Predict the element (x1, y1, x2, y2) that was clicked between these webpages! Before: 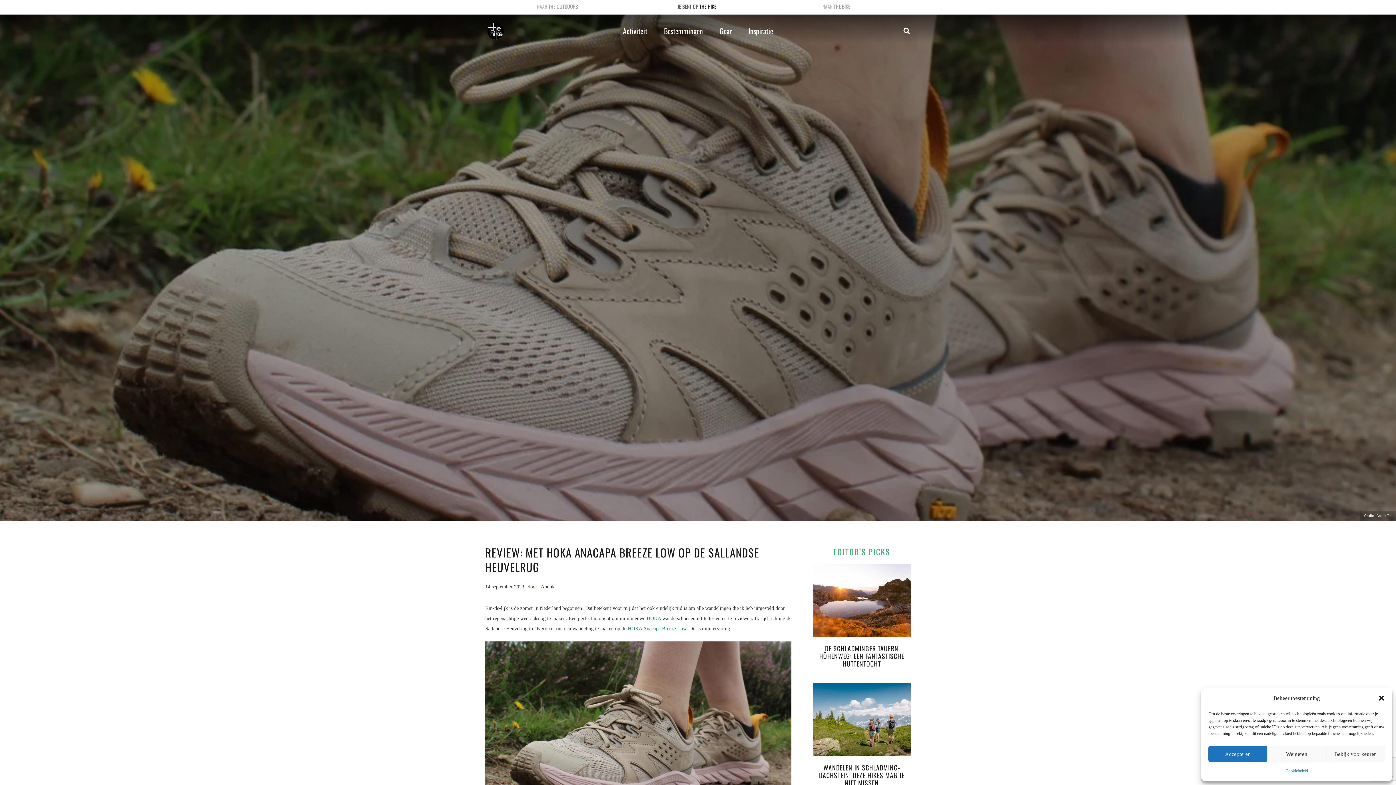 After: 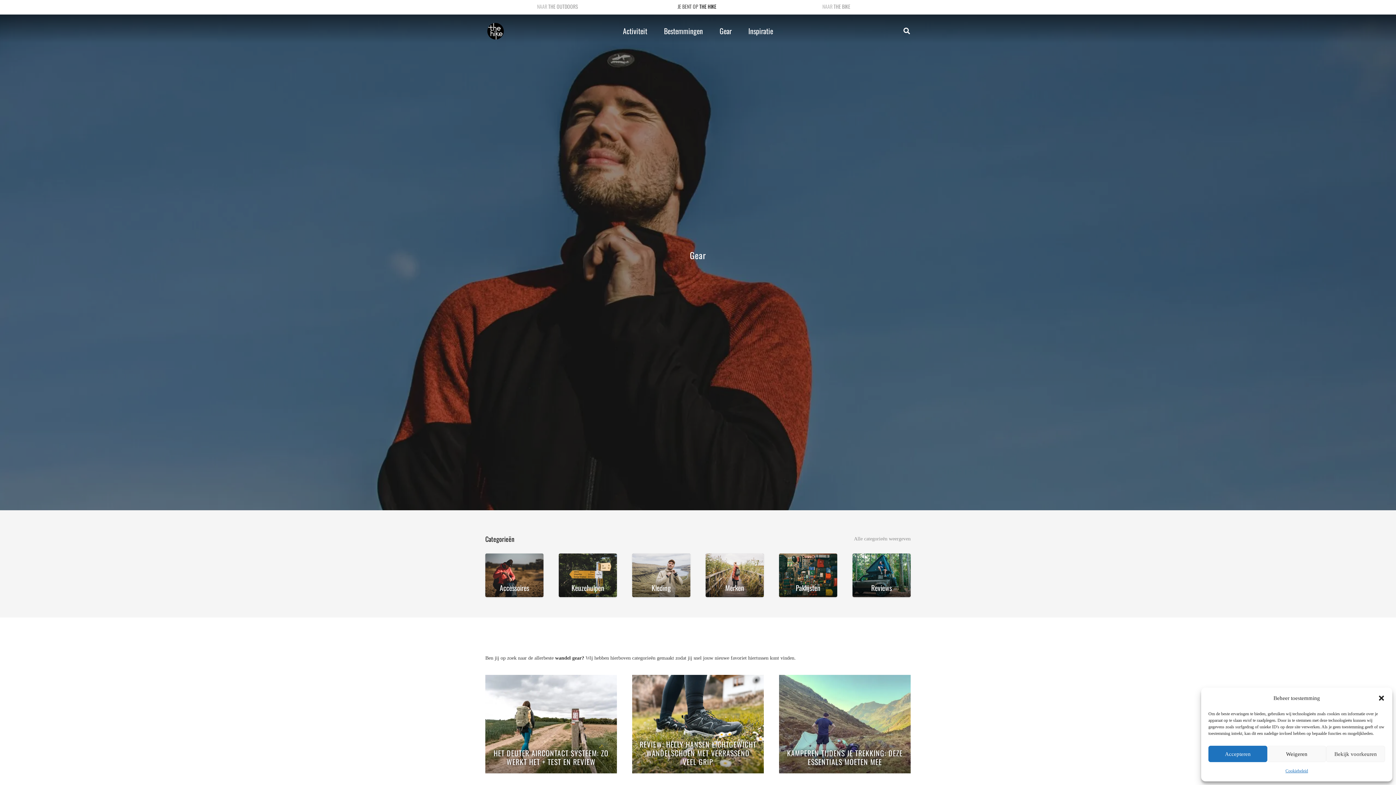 Action: label: Gear bbox: (711, 14, 740, 47)